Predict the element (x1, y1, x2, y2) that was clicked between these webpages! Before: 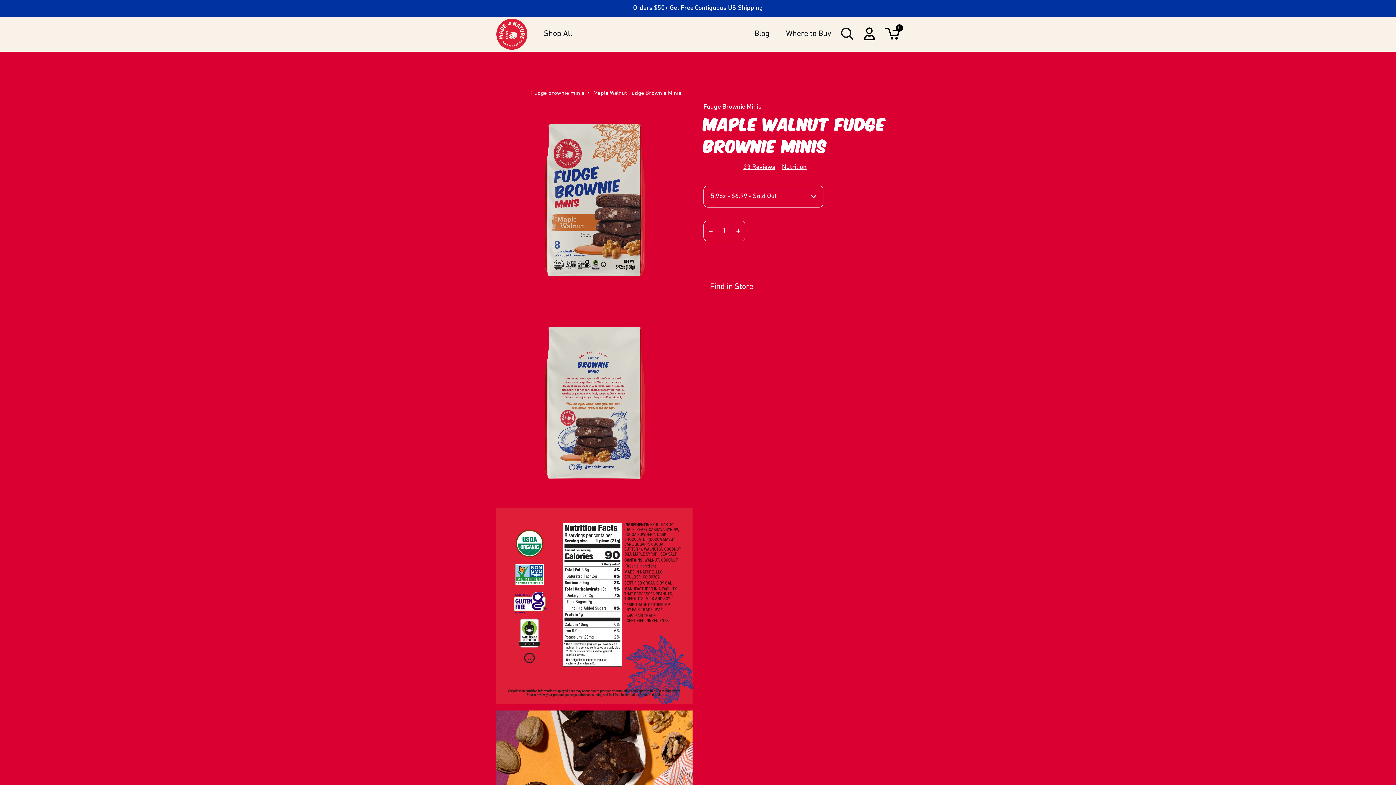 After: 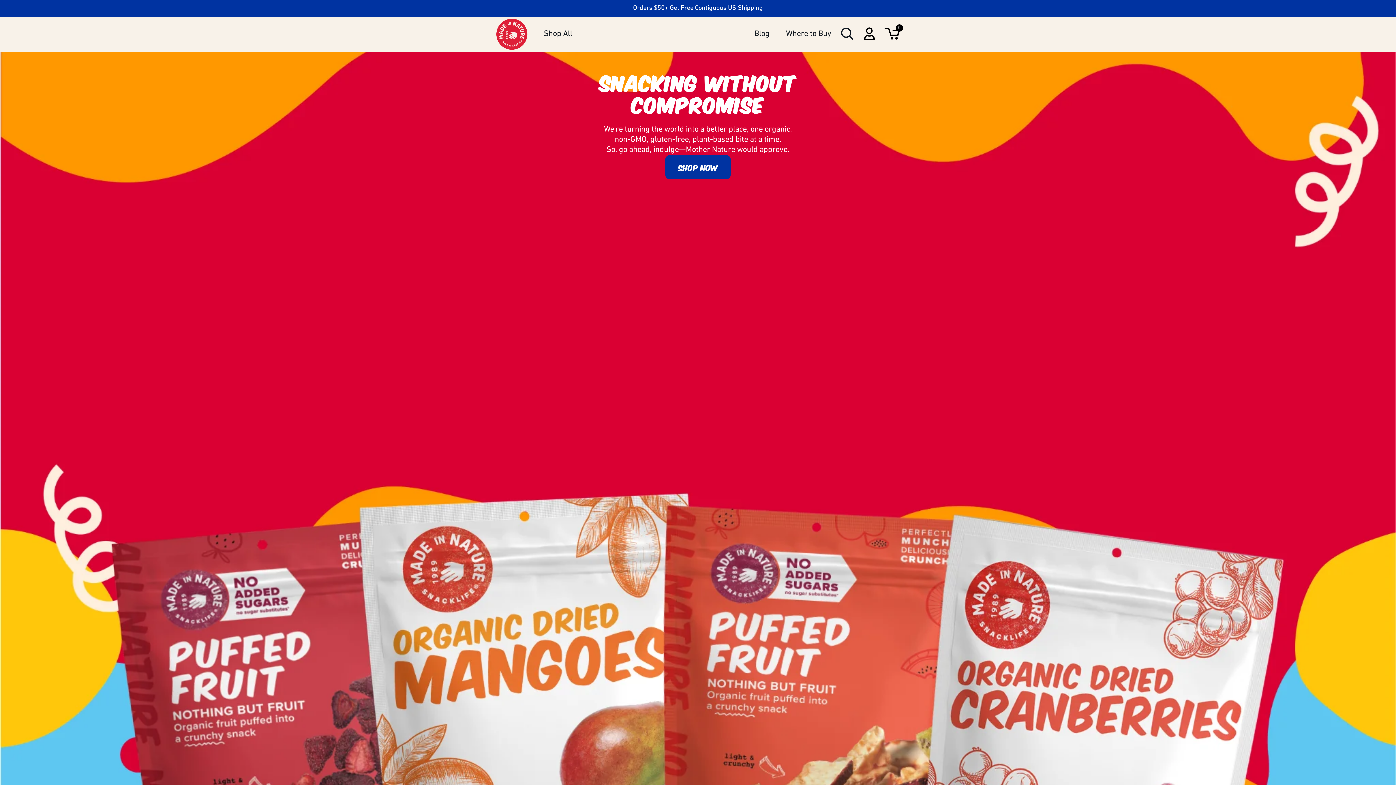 Action: bbox: (496, 18, 527, 49)